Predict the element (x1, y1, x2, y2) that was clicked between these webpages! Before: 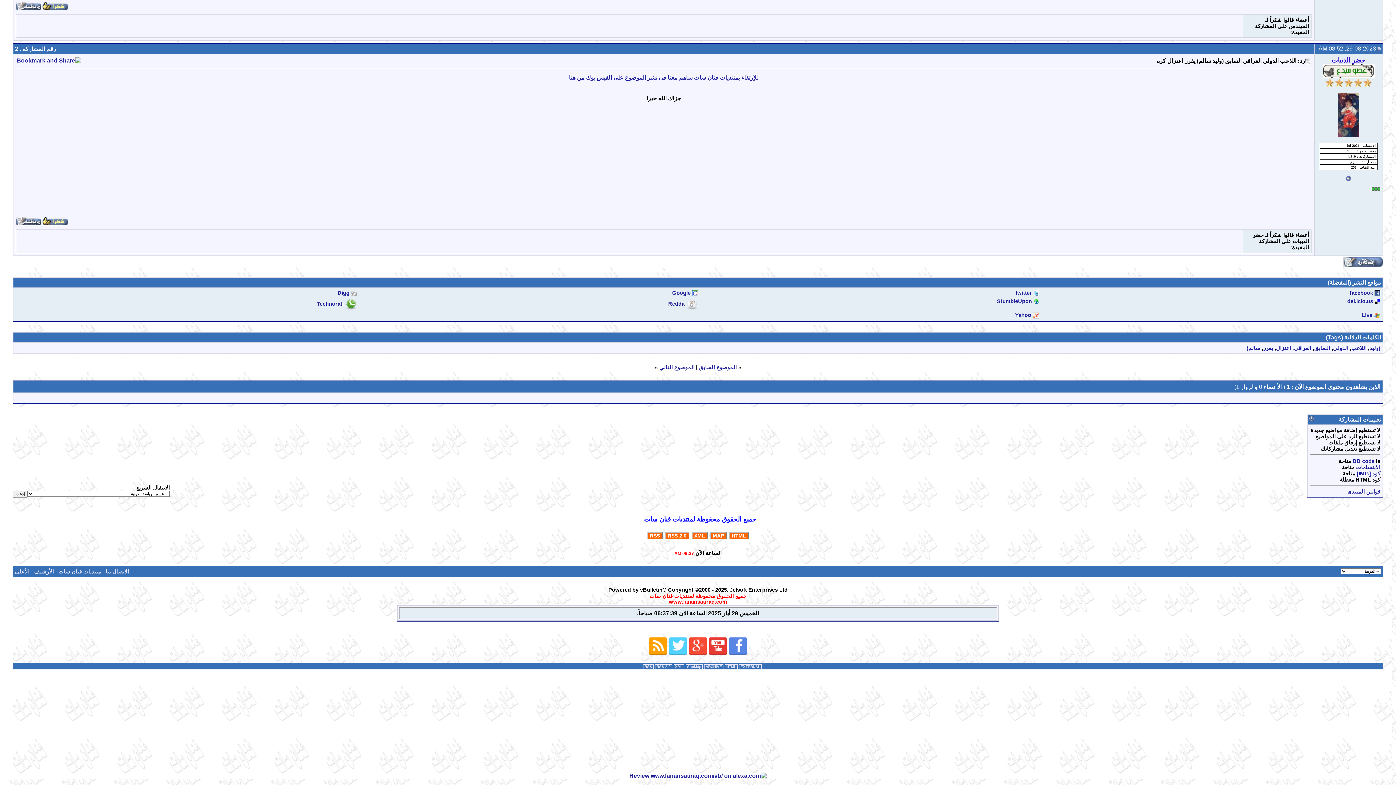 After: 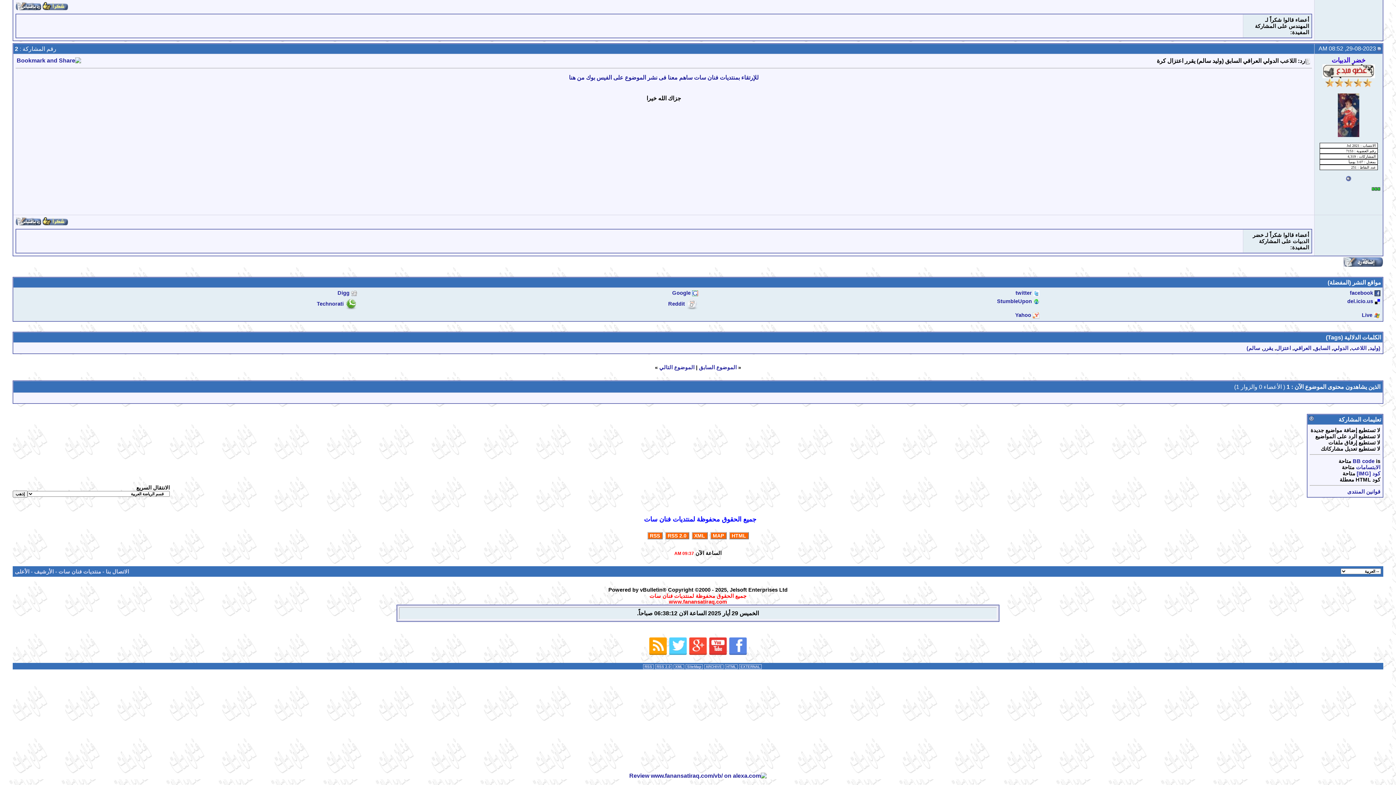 Action: bbox: (1377, 45, 1381, 51)